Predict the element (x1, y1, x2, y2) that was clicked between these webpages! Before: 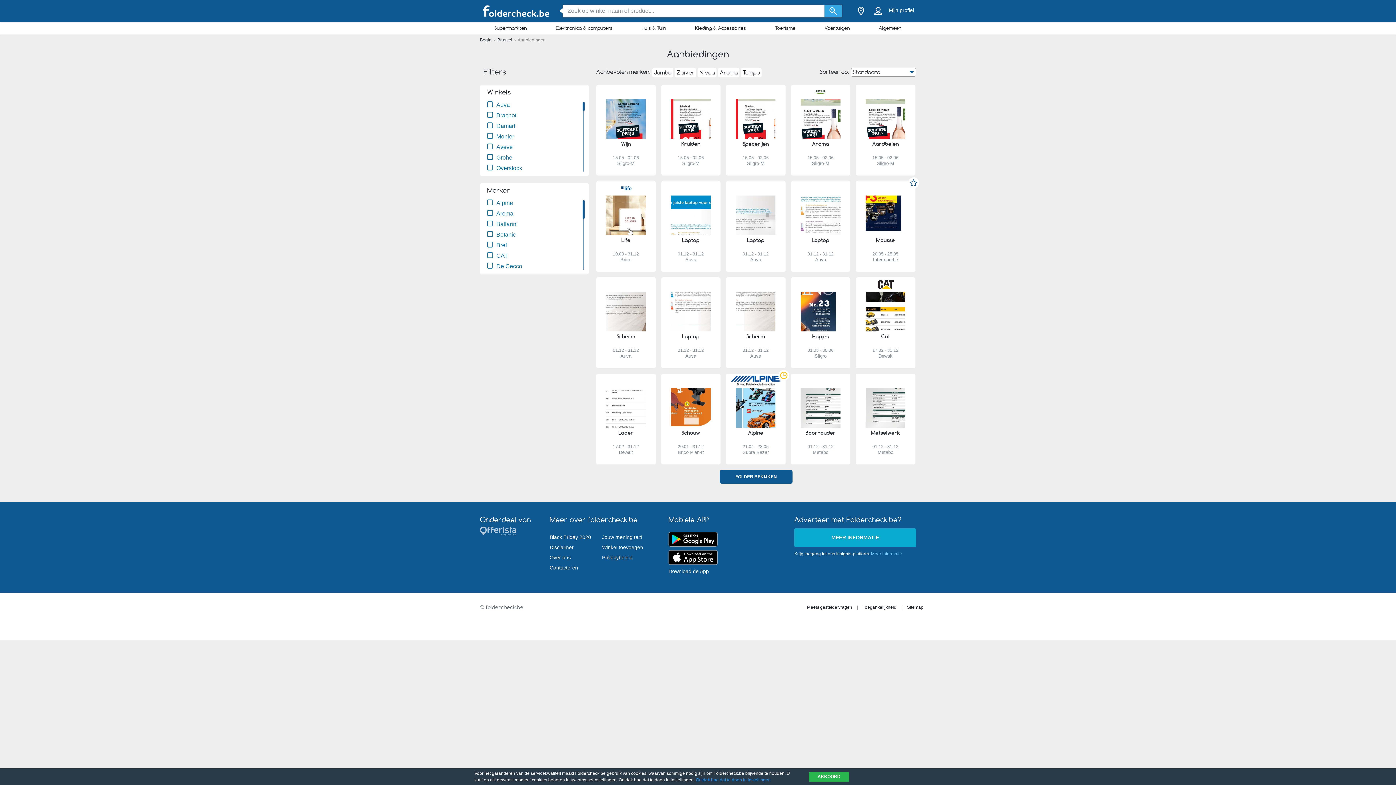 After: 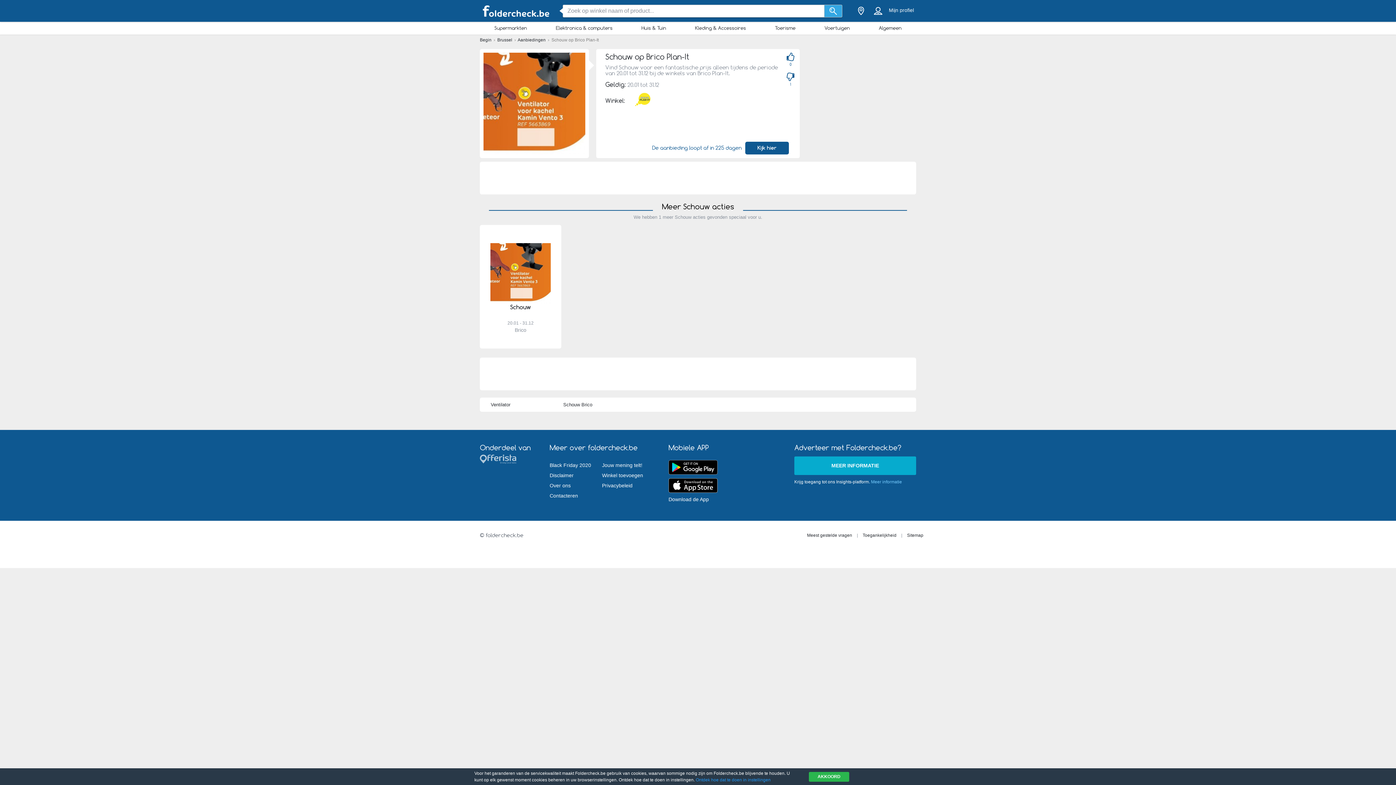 Action: label: KIJK HIER bbox: (661, 373, 720, 464)